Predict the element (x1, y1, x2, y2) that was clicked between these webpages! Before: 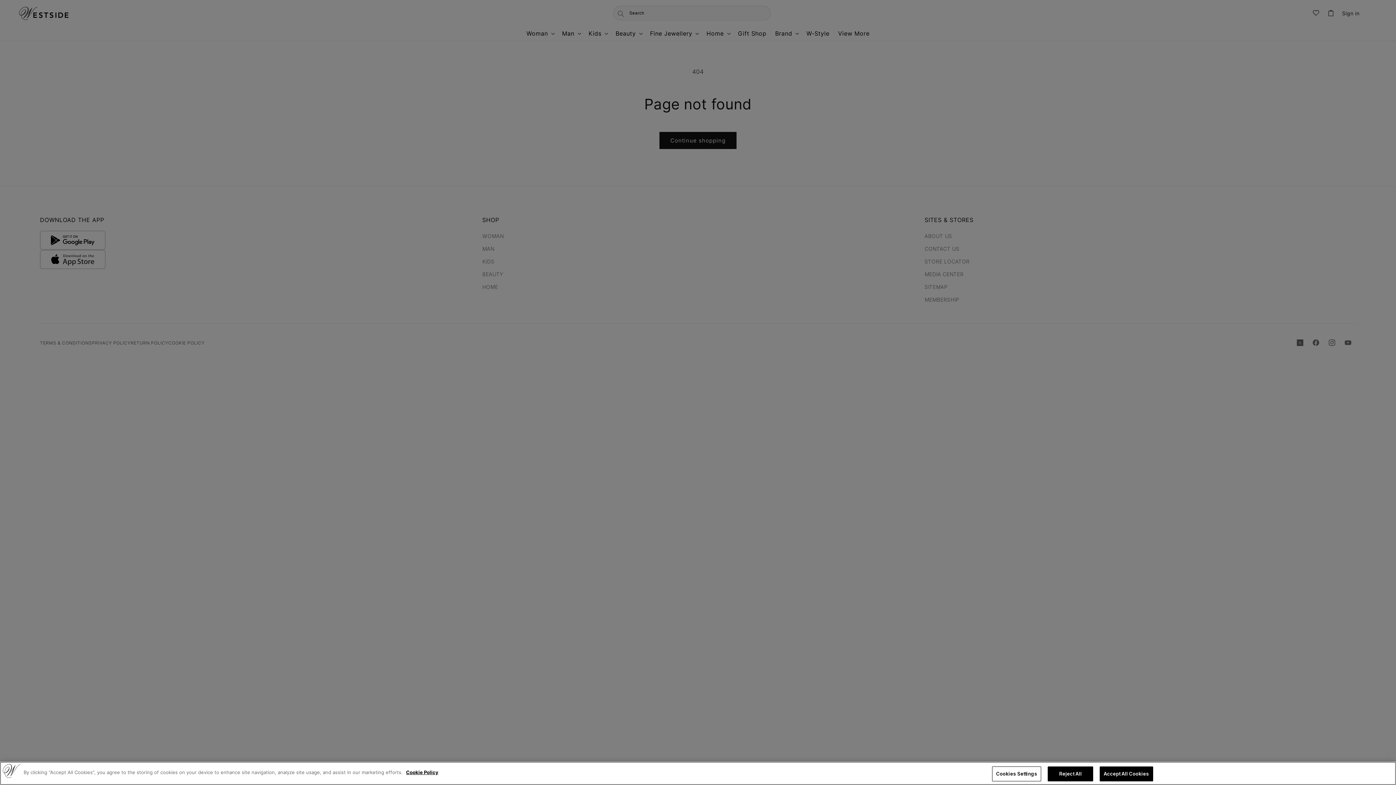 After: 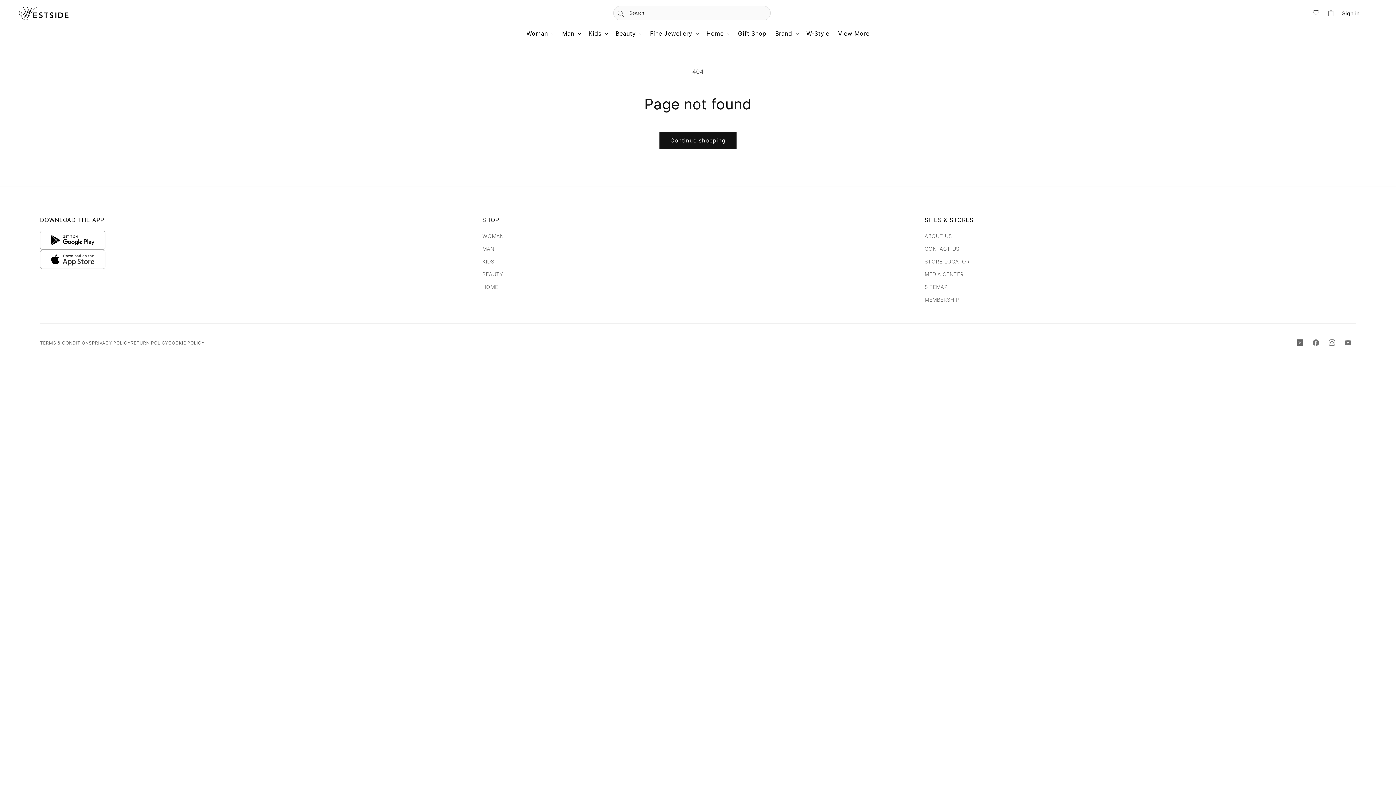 Action: label: Accept All Cookies bbox: (1100, 766, 1153, 781)